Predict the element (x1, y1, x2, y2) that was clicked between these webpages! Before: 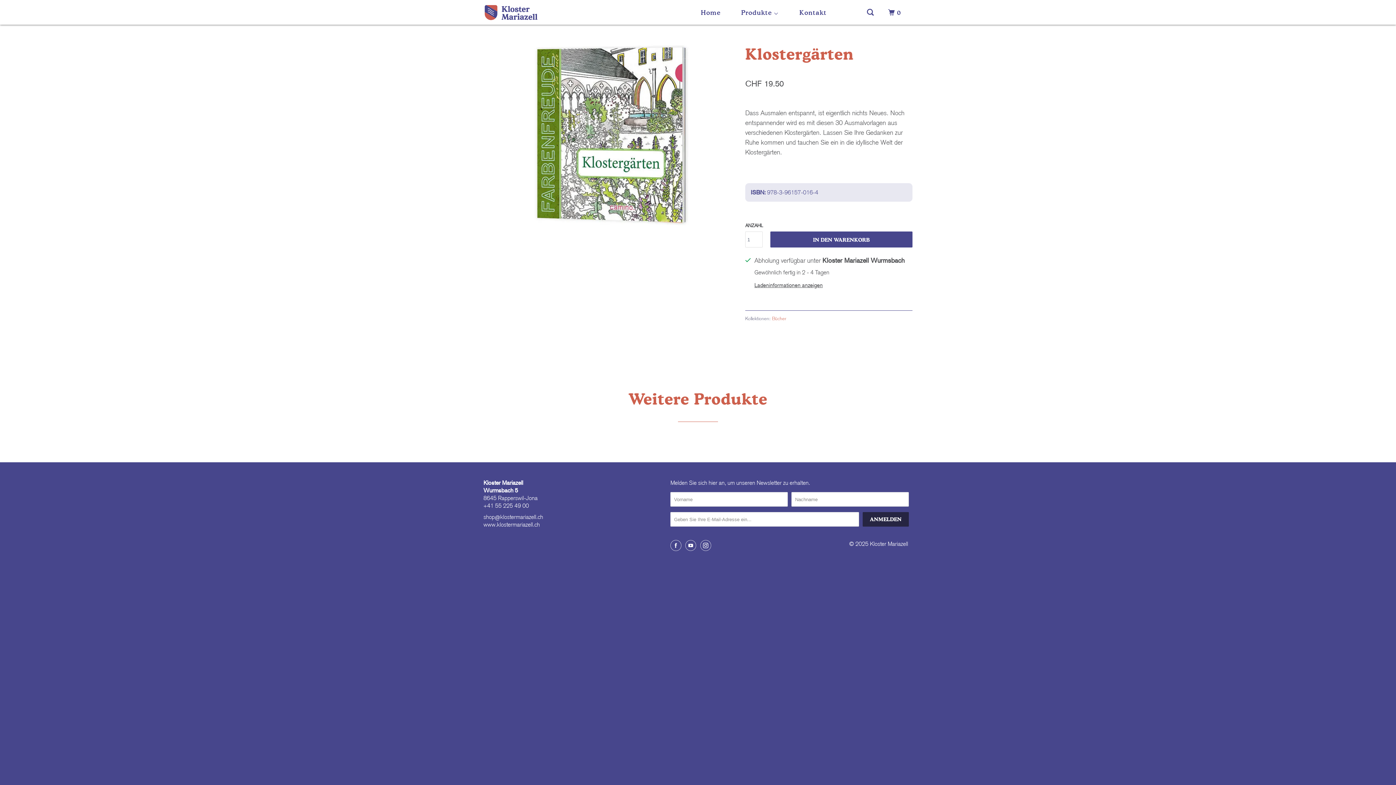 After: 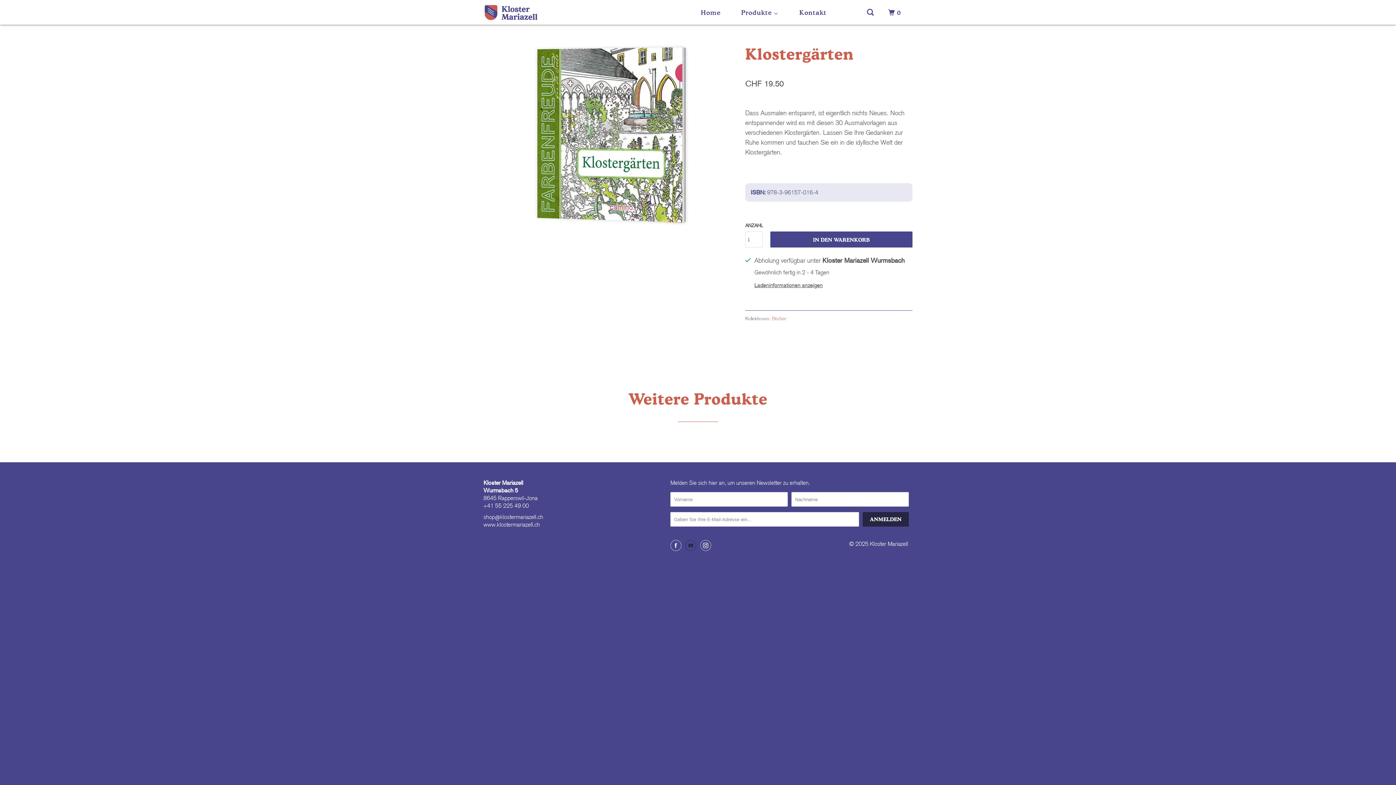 Action: bbox: (685, 540, 698, 551)